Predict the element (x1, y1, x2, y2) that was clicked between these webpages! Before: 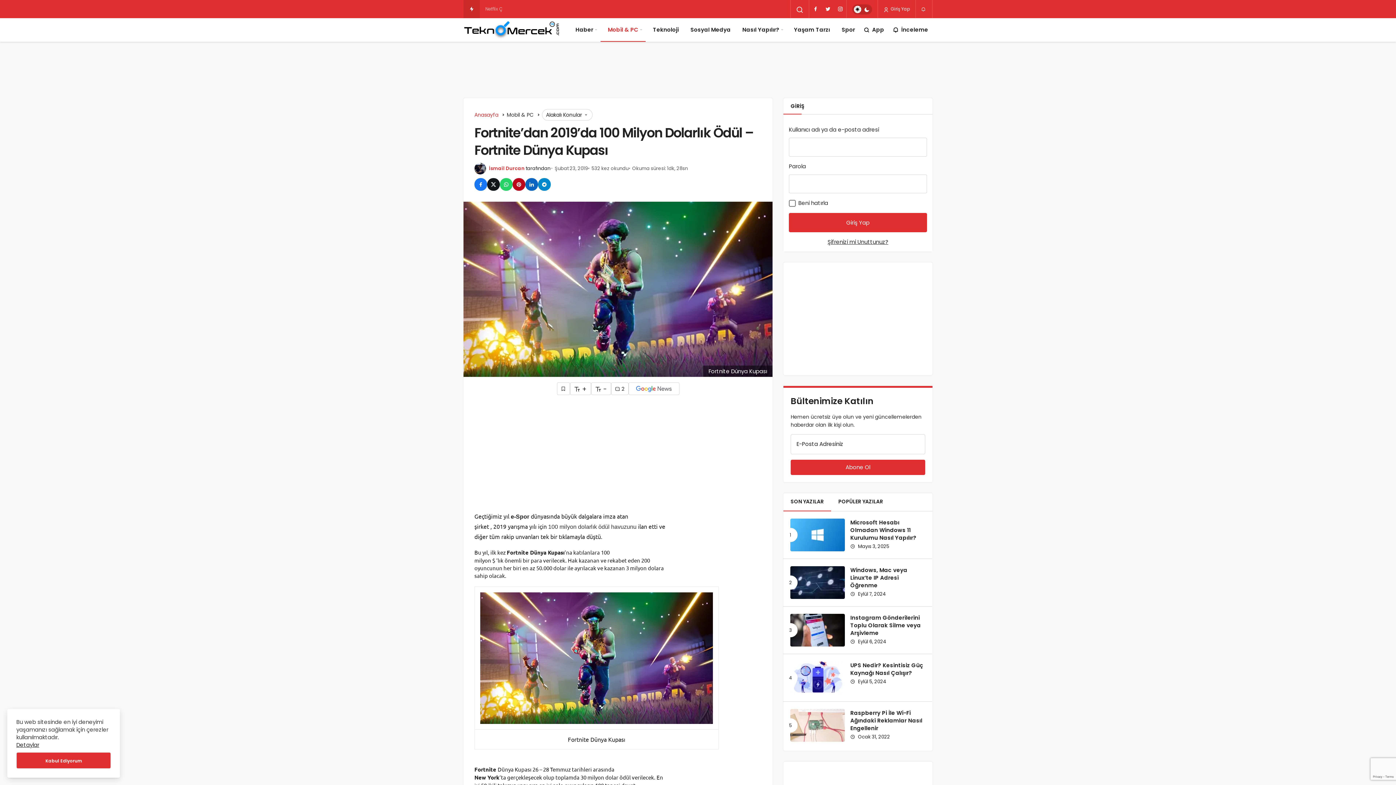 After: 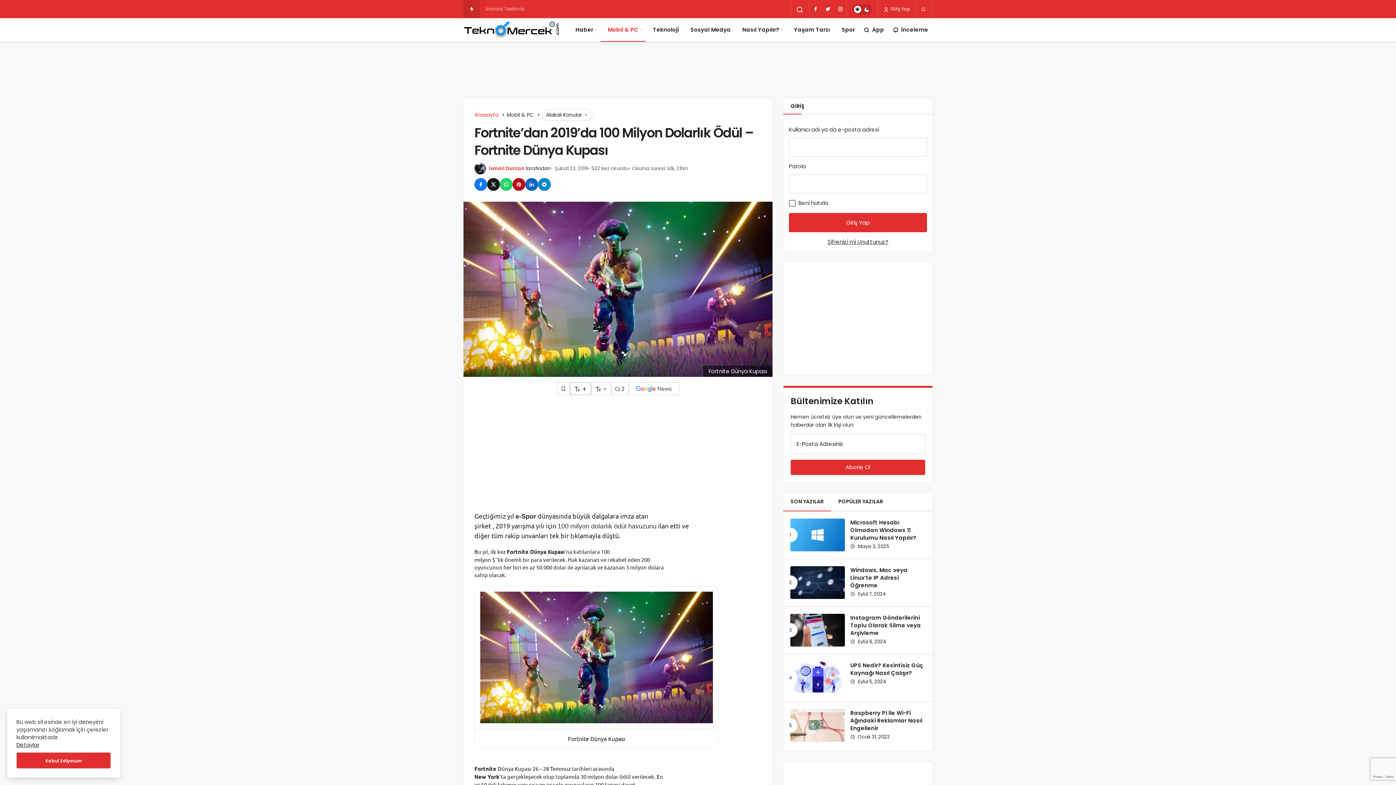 Action: label: + bbox: (570, 382, 591, 395)